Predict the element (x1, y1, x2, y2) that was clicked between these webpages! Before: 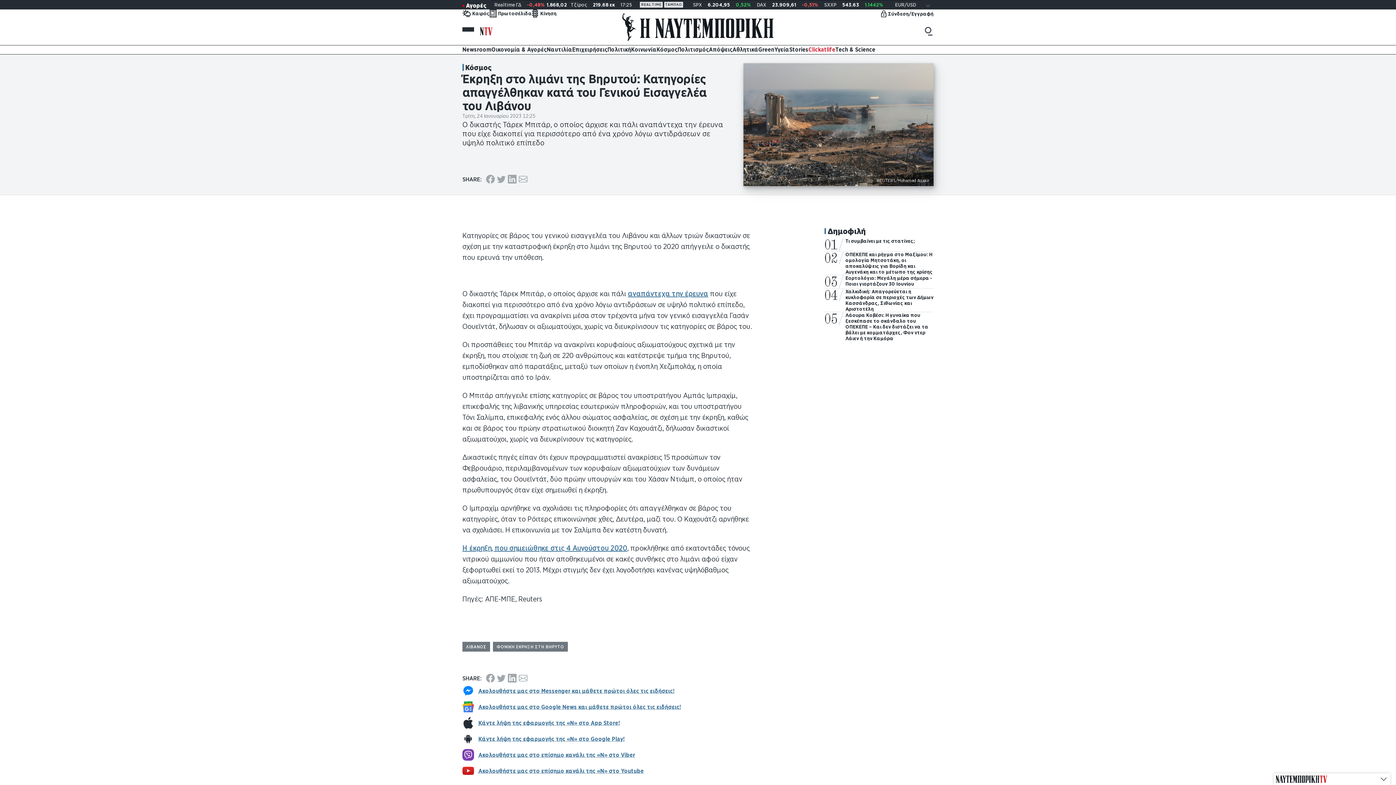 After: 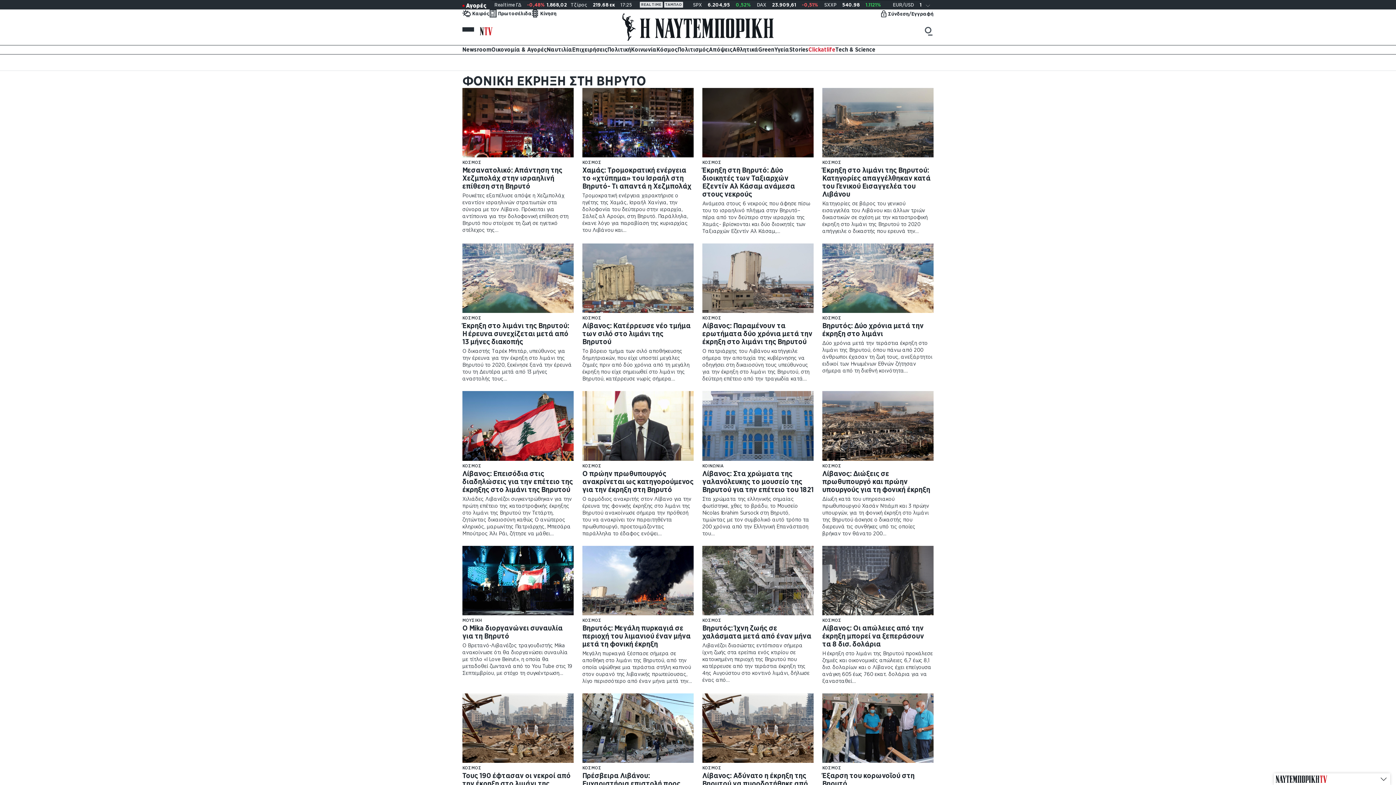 Action: label: ΦΟΝΙΚΗ ΕΚΡΗΞΗ ΣΤΗ ΒΗΡΥΤΟ bbox: (493, 642, 567, 652)